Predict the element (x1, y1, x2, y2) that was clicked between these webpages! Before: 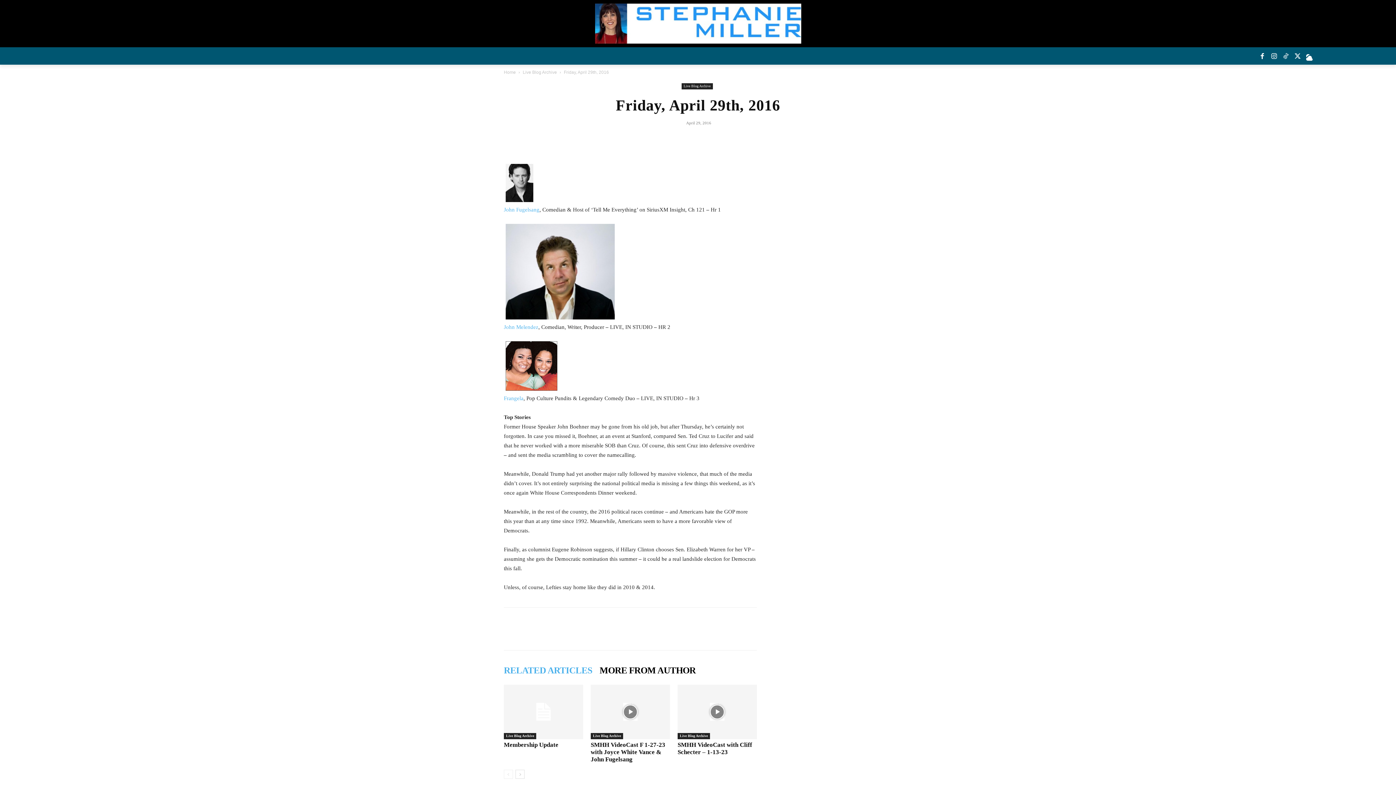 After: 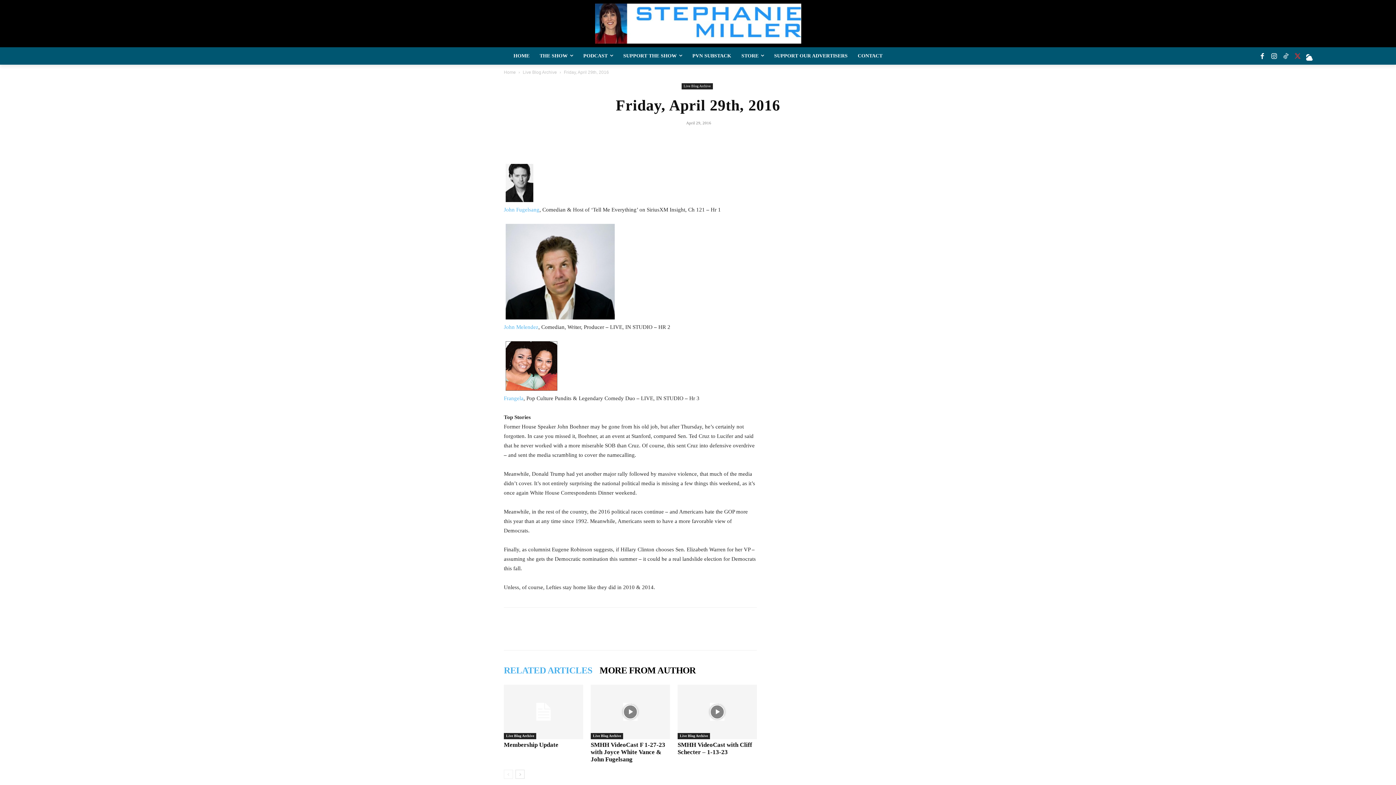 Action: bbox: (1292, 50, 1303, 62)